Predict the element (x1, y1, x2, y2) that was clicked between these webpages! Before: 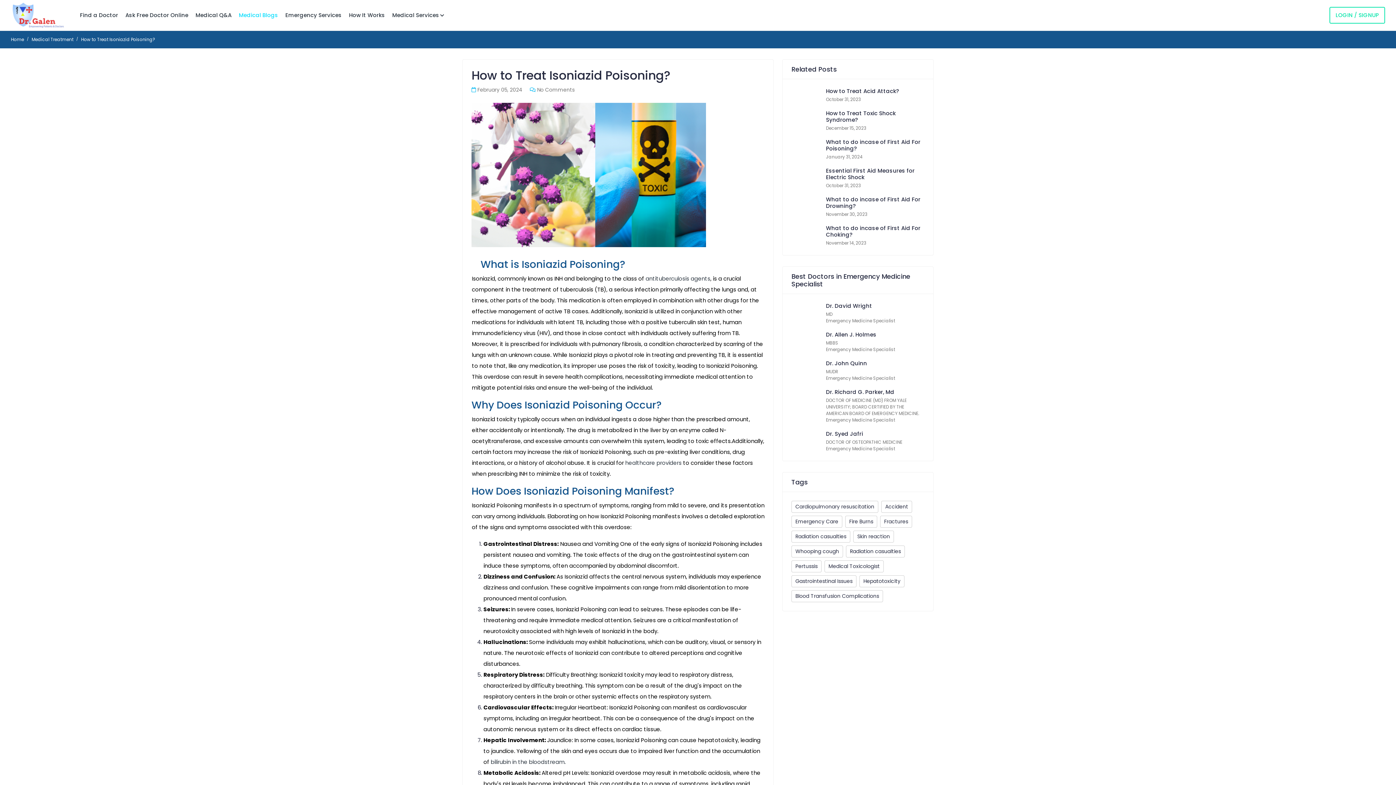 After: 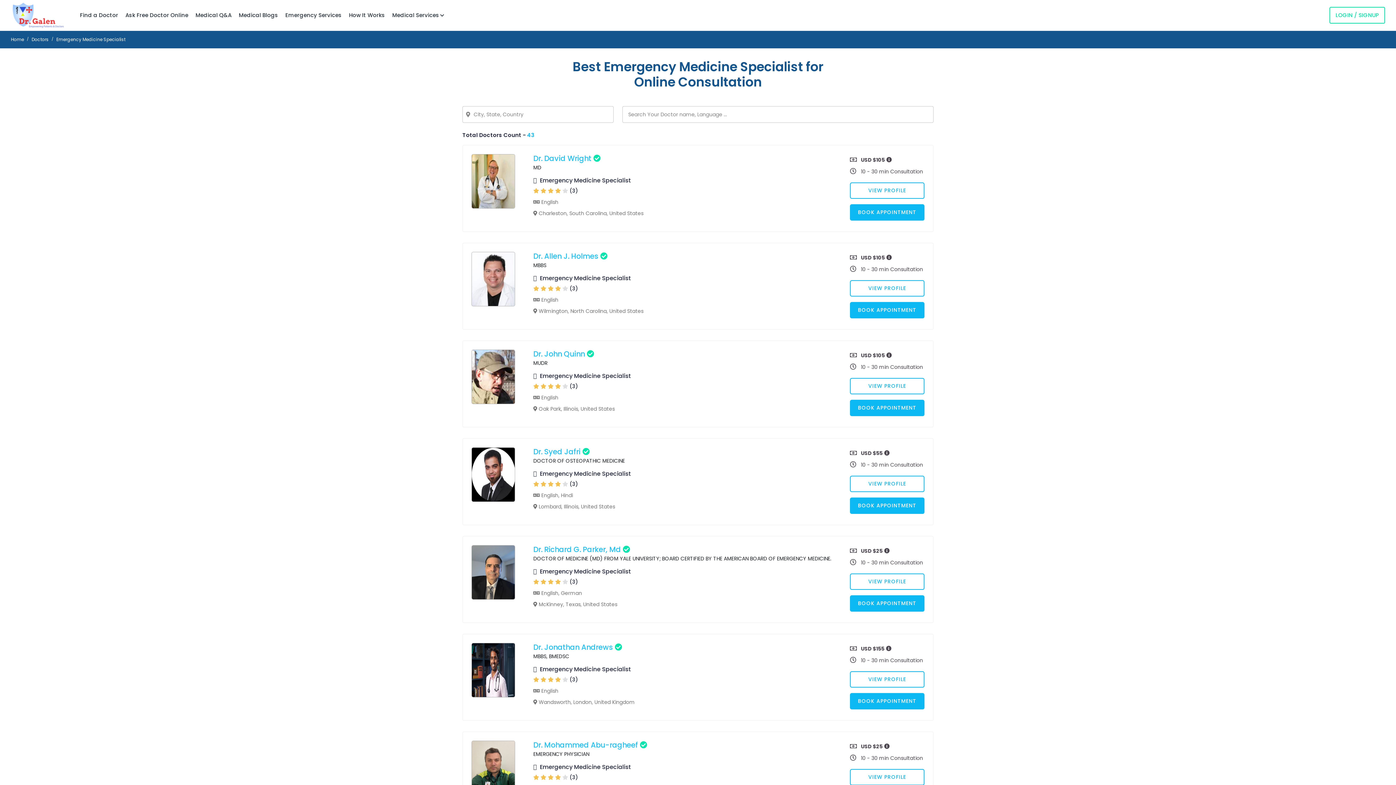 Action: bbox: (791, 501, 878, 513) label: speciality Links